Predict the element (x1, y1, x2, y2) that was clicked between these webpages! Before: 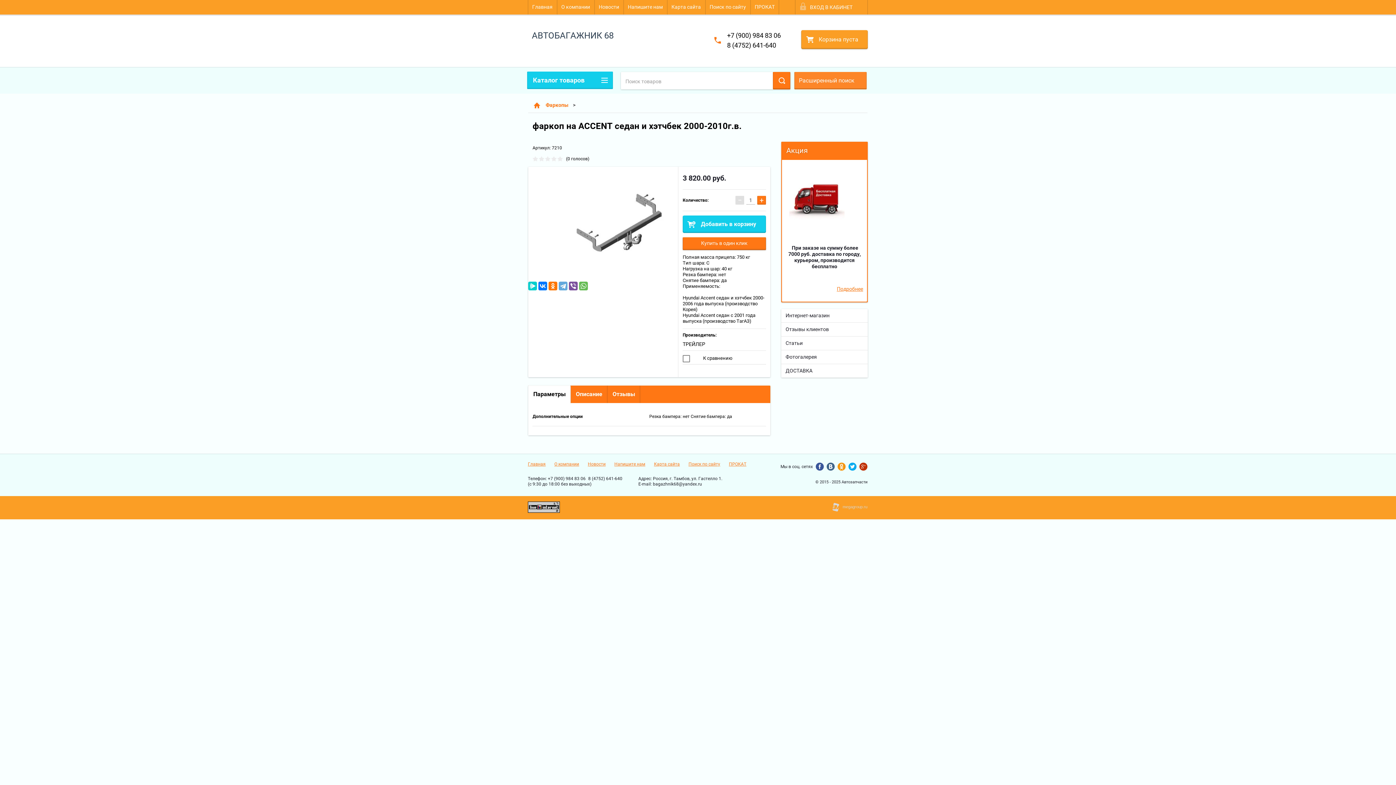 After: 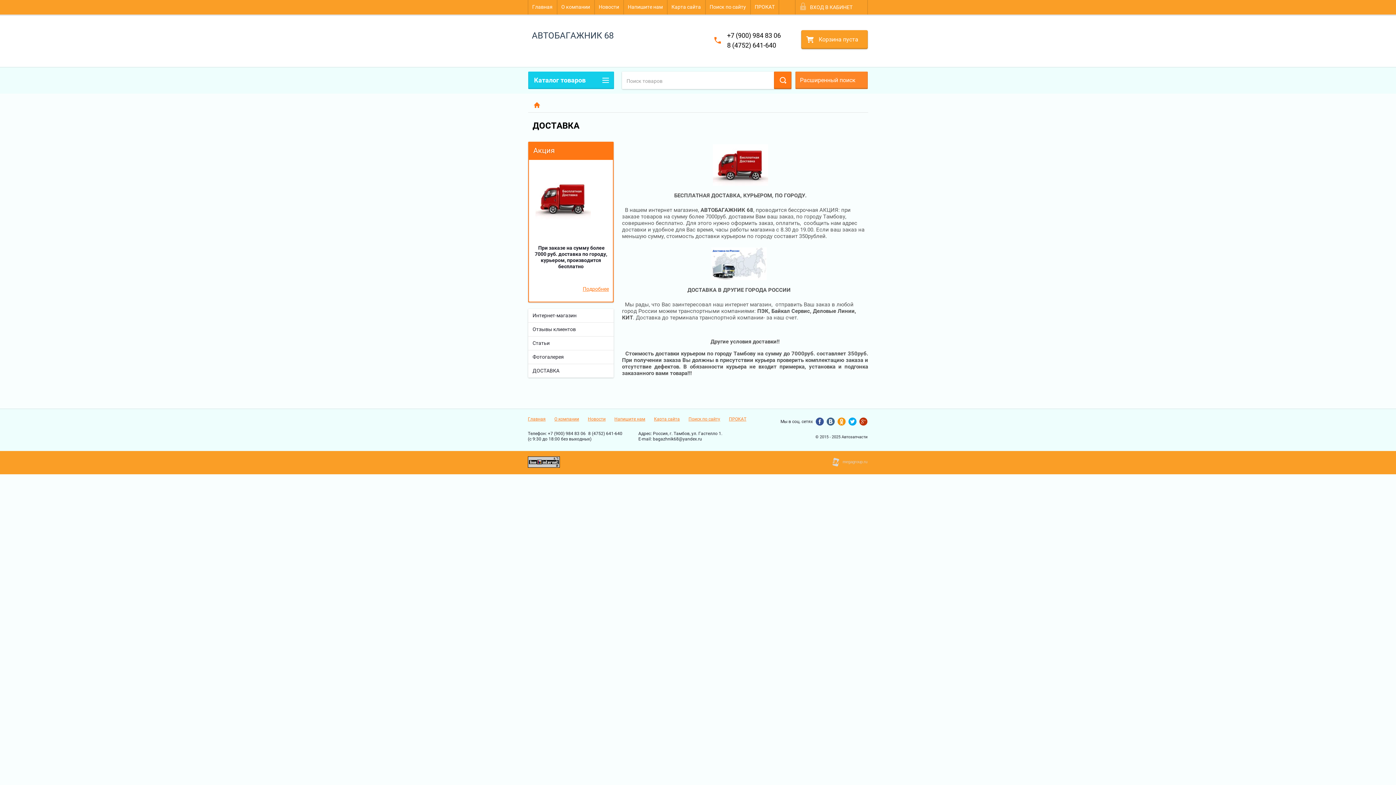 Action: bbox: (837, 286, 863, 292) label: Подробнее